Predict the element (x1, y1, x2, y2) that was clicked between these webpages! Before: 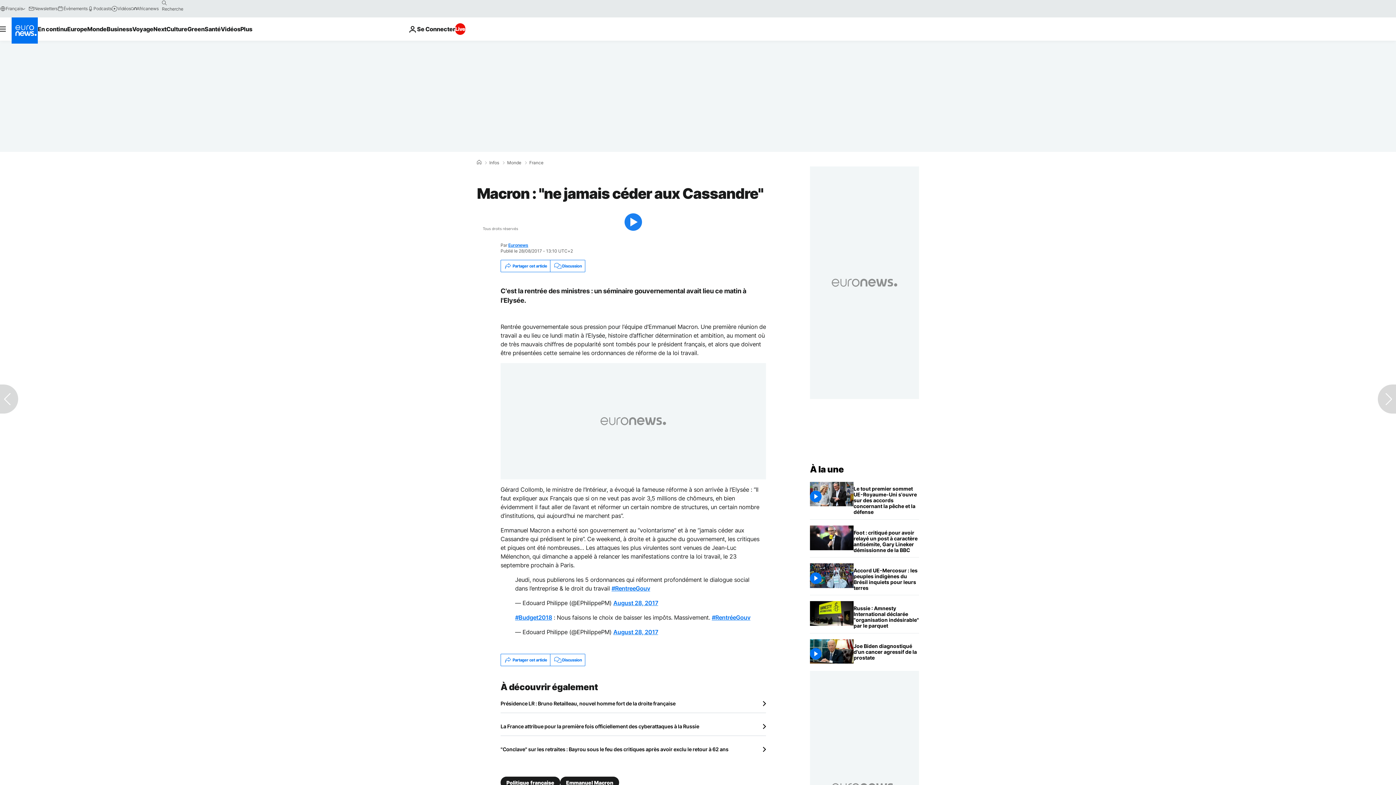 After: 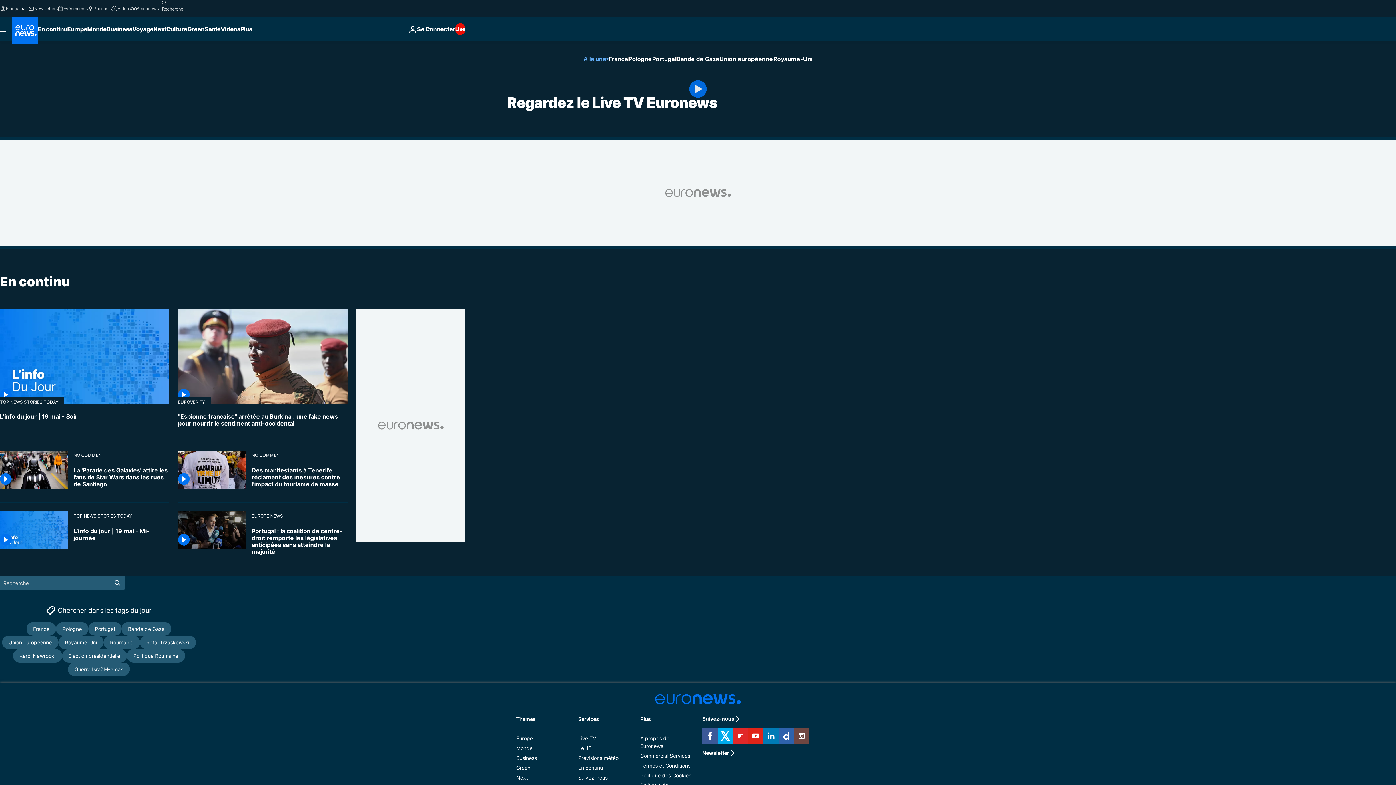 Action: bbox: (455, 23, 465, 34) label: Live